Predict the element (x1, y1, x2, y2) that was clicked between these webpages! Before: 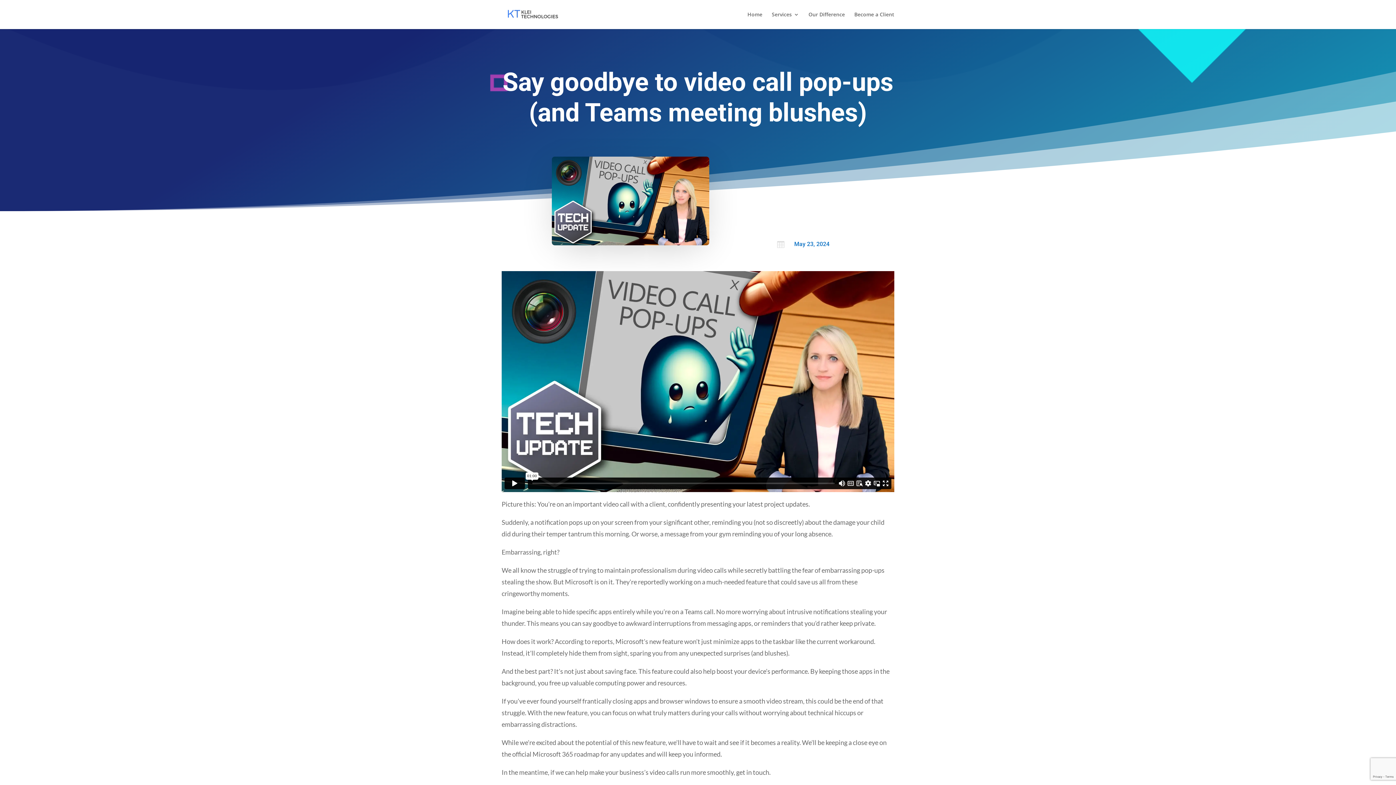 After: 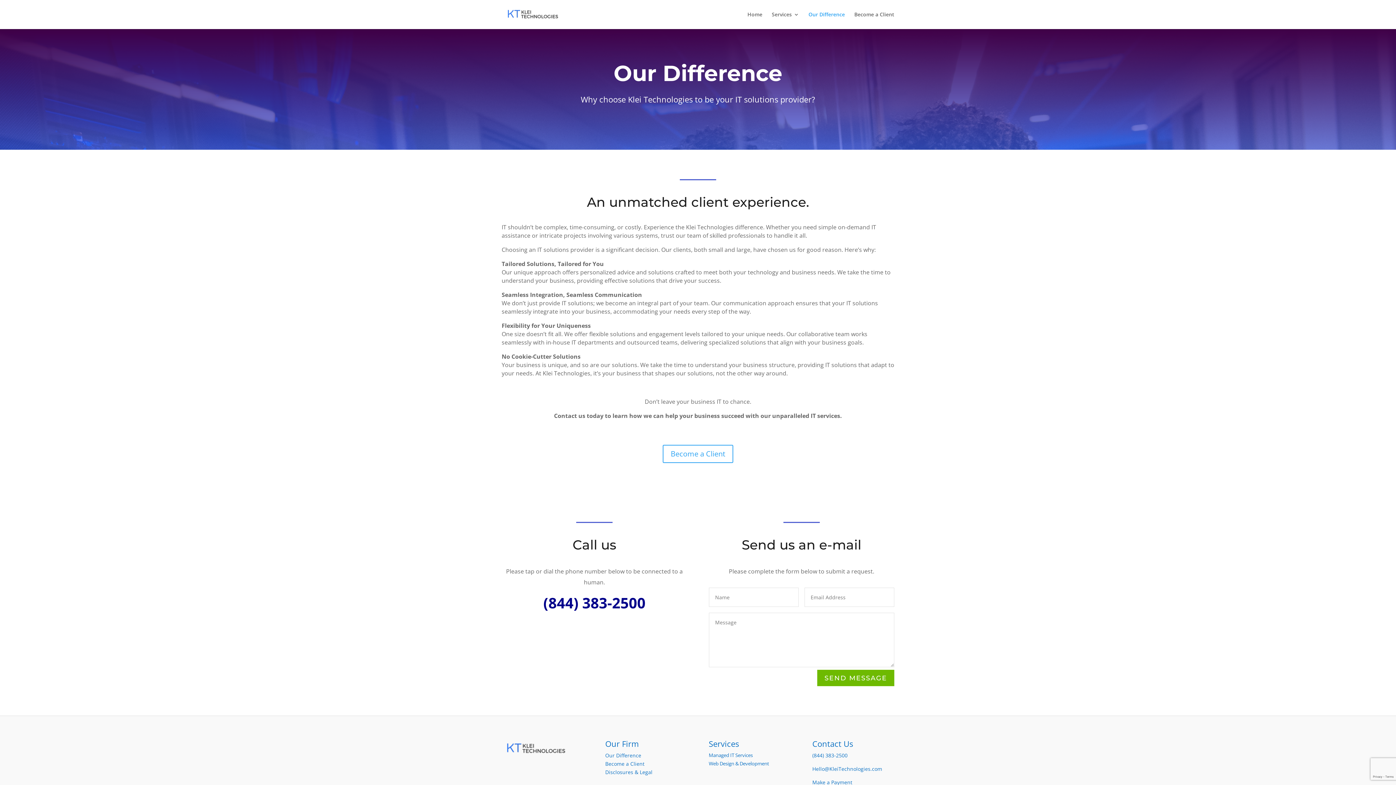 Action: bbox: (808, 12, 845, 29) label: Our Difference